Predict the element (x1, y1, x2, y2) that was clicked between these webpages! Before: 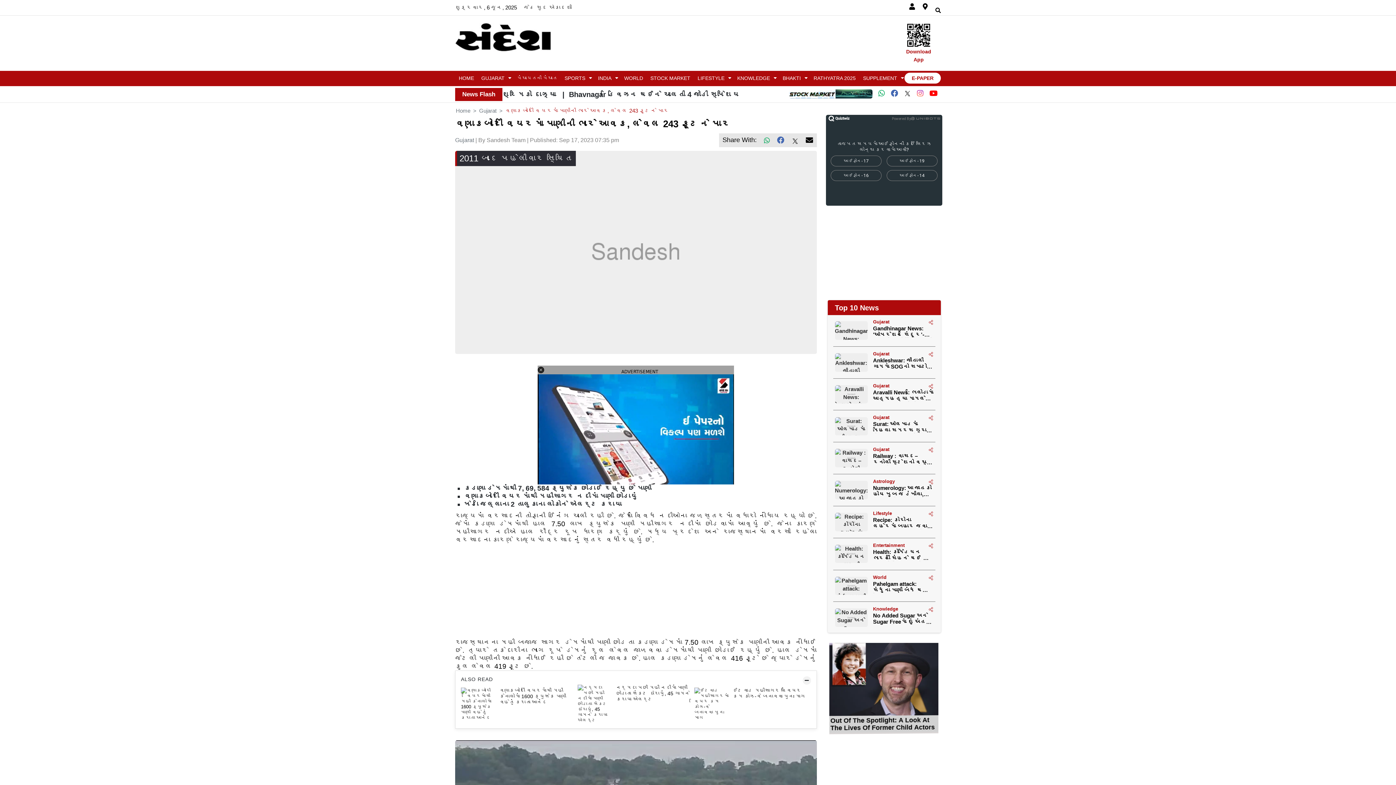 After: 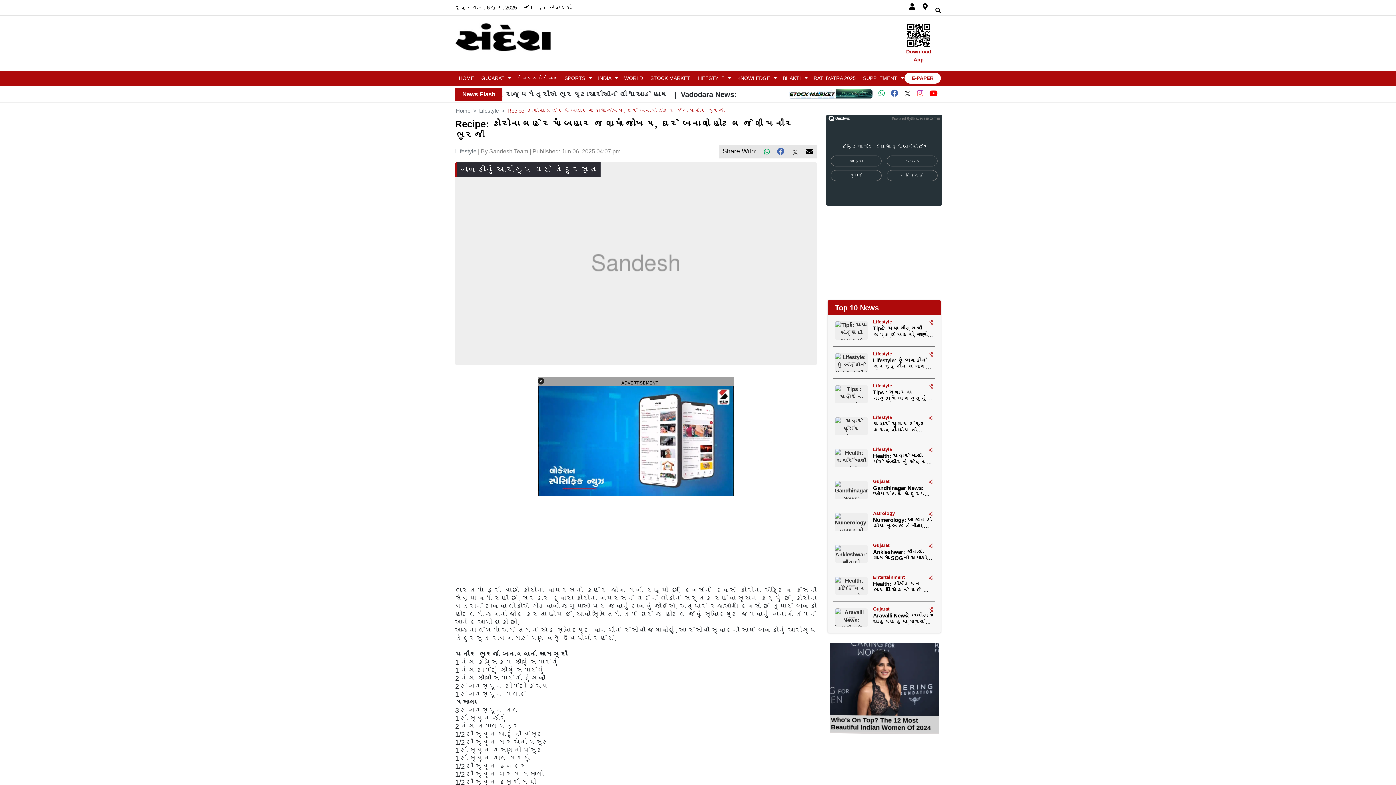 Action: label: Lifestyle

Recipe: કોરોના લહેરમાં બહાર જવામાં જોખમ, ઘરે બનાવો હોટલ જેવી પનીર ભુરજી bbox: (833, 510, 935, 534)